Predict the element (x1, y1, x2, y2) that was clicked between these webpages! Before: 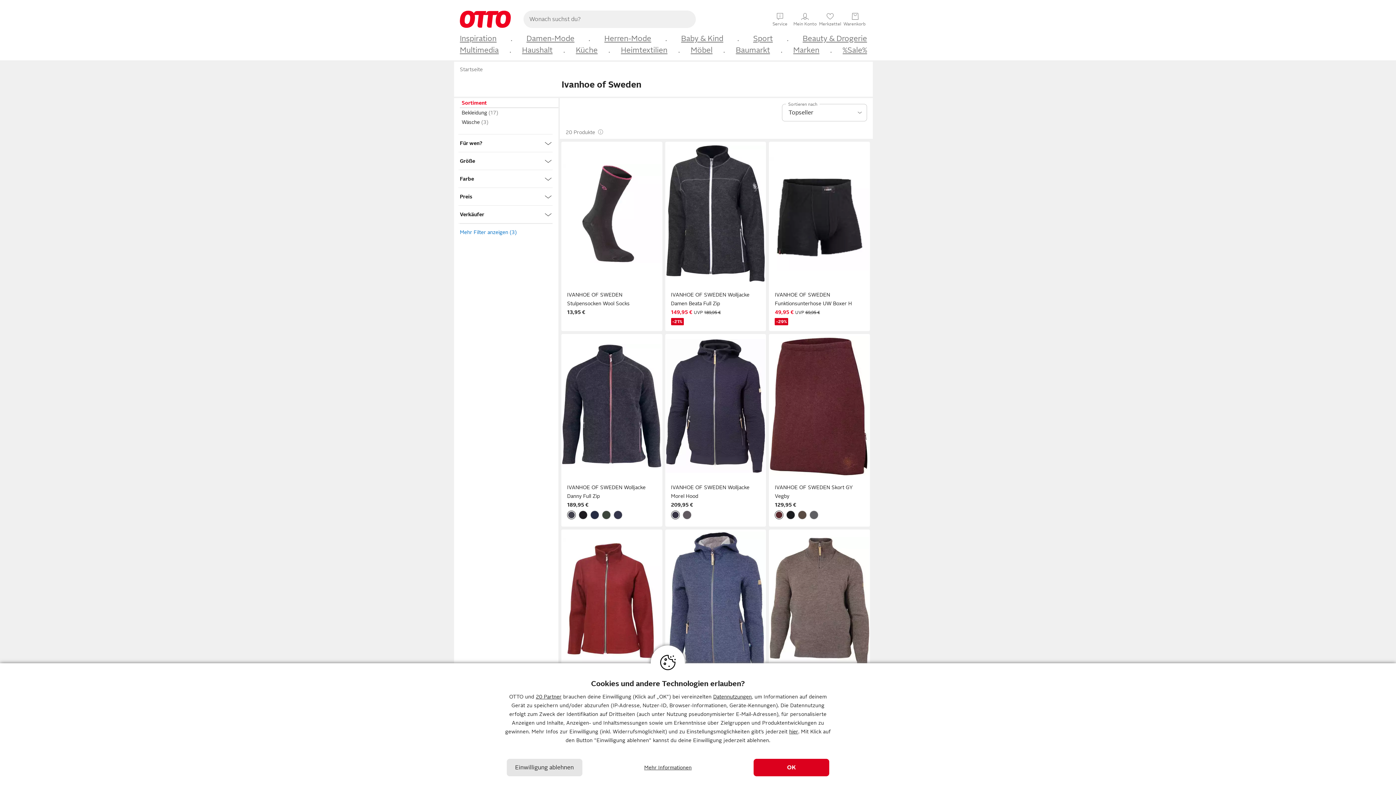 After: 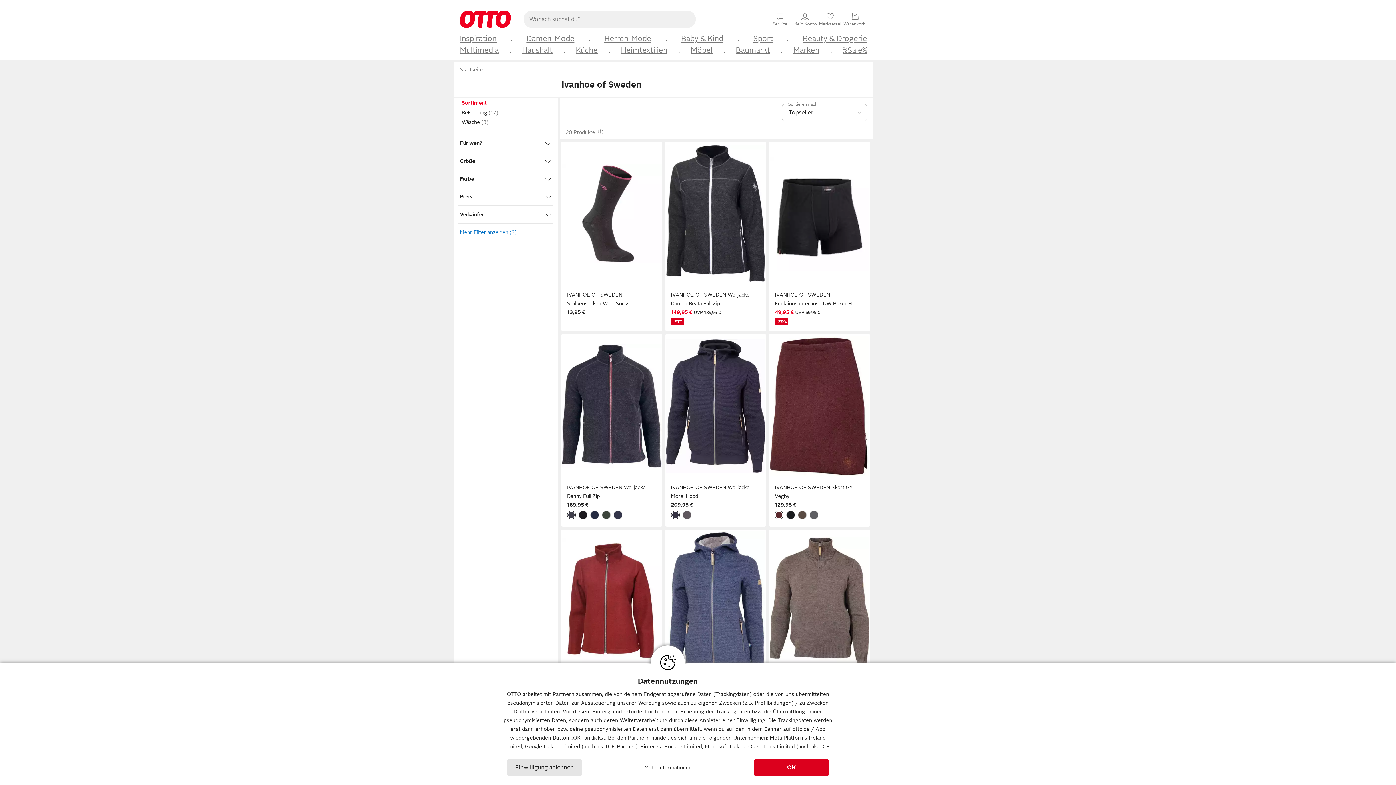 Action: bbox: (535, 694, 561, 700) label: 20 Partner